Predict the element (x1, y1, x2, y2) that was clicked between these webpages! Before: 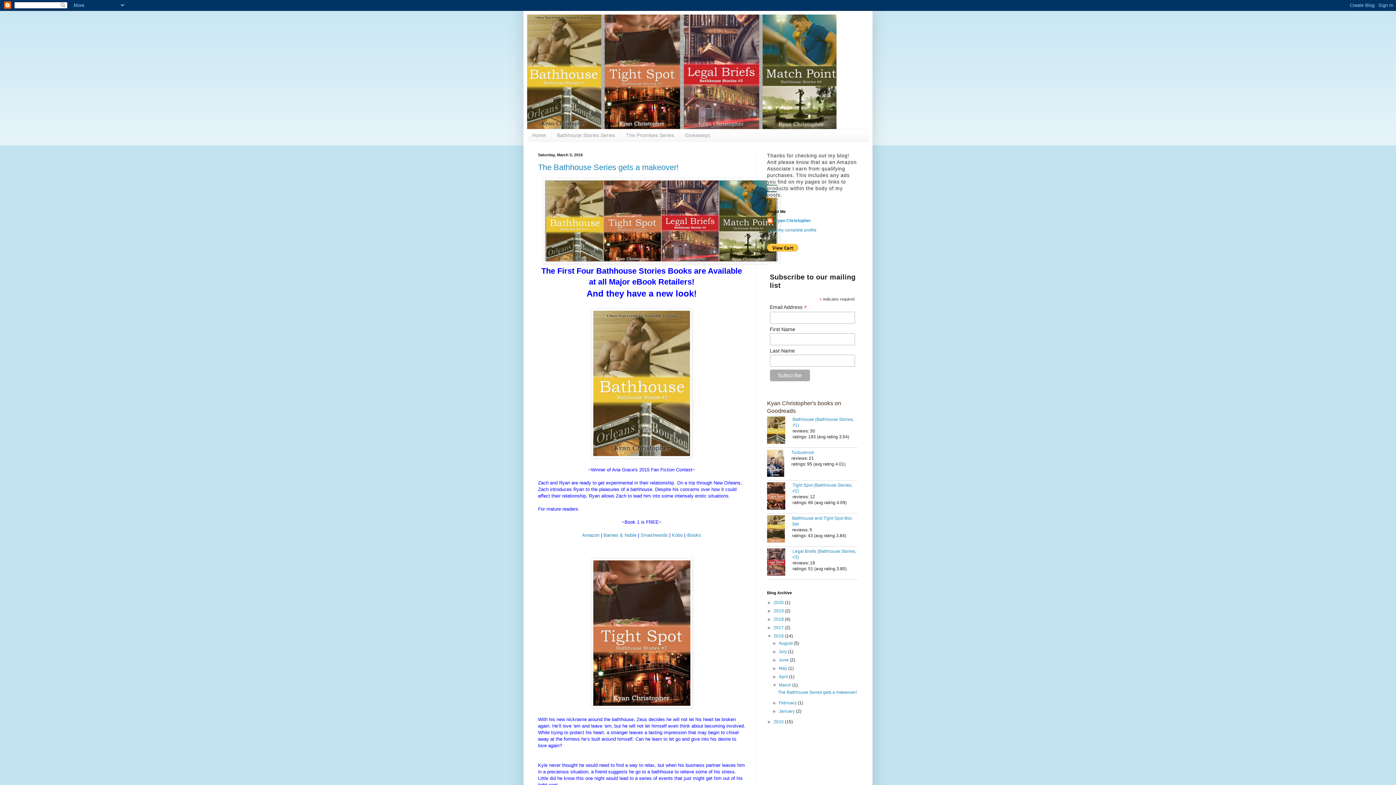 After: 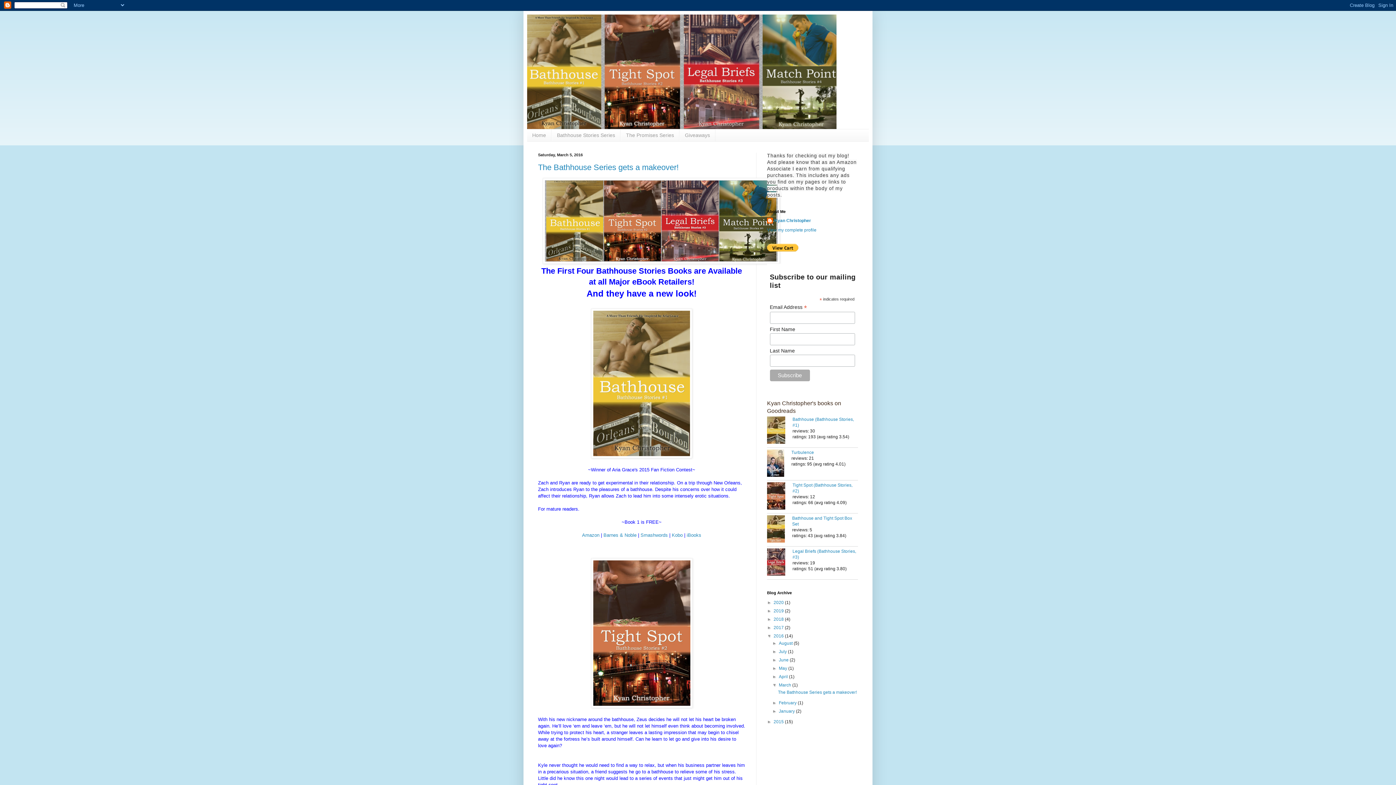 Action: bbox: (779, 682, 792, 687) label: March 